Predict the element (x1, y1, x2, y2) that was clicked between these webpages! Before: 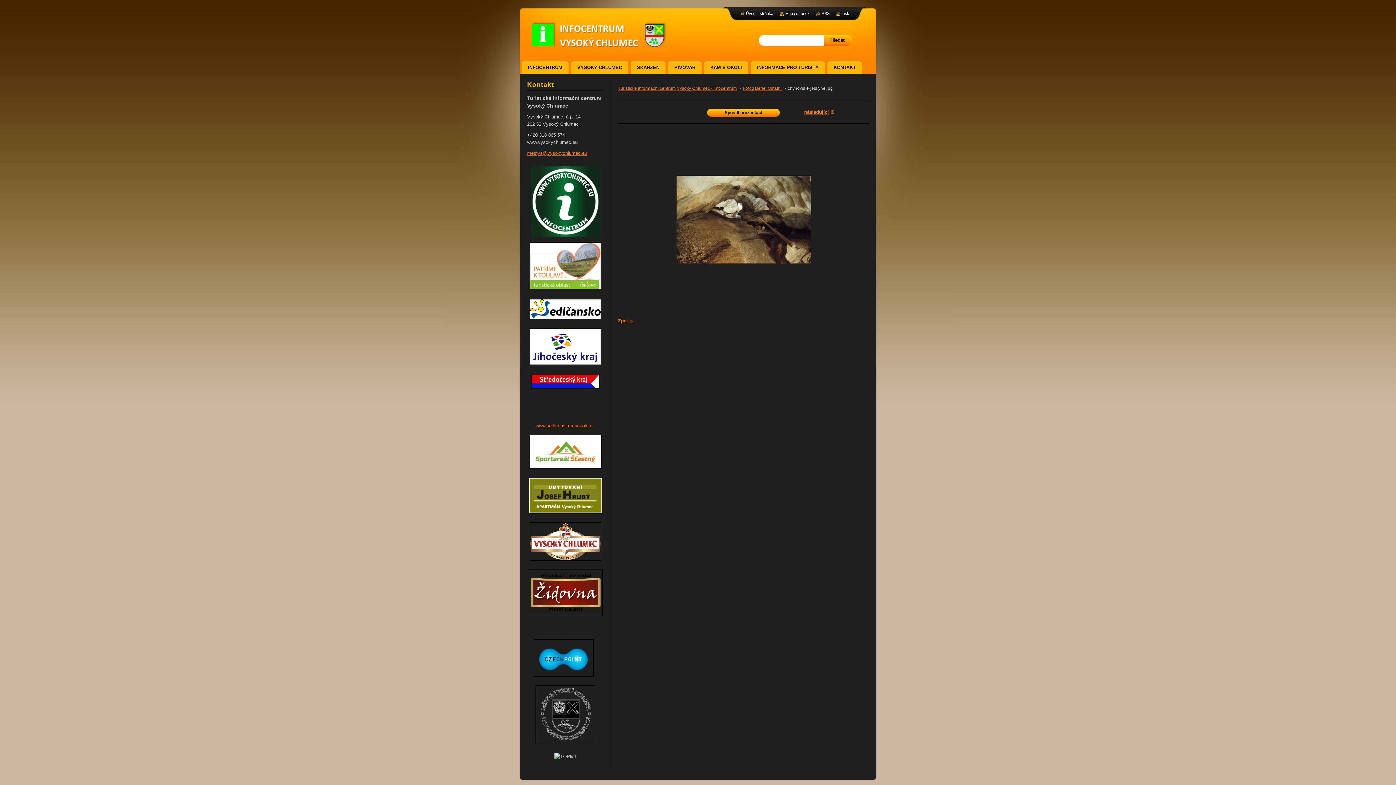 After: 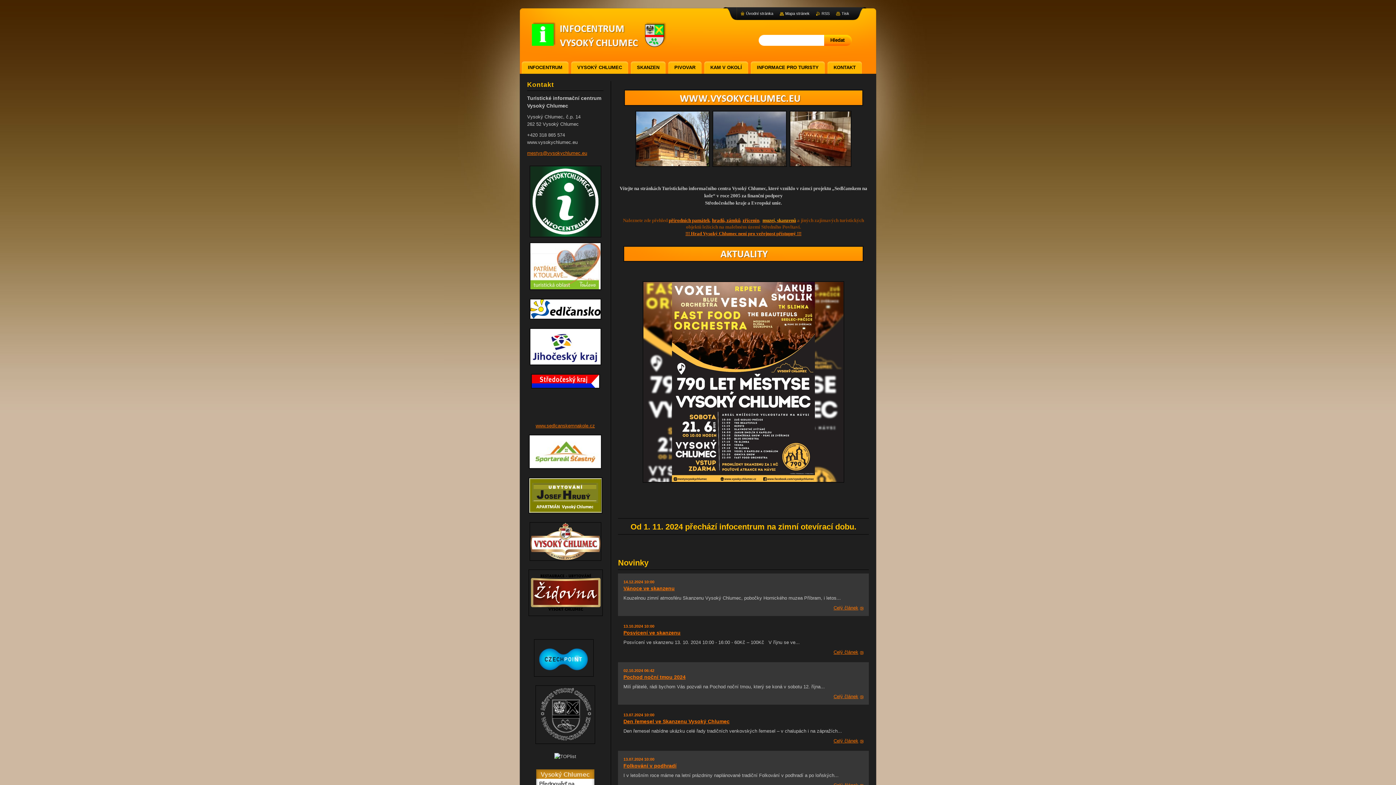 Action: label: Turistické informační centrum Vysoký Chlumec - infocentrum bbox: (618, 86, 737, 90)